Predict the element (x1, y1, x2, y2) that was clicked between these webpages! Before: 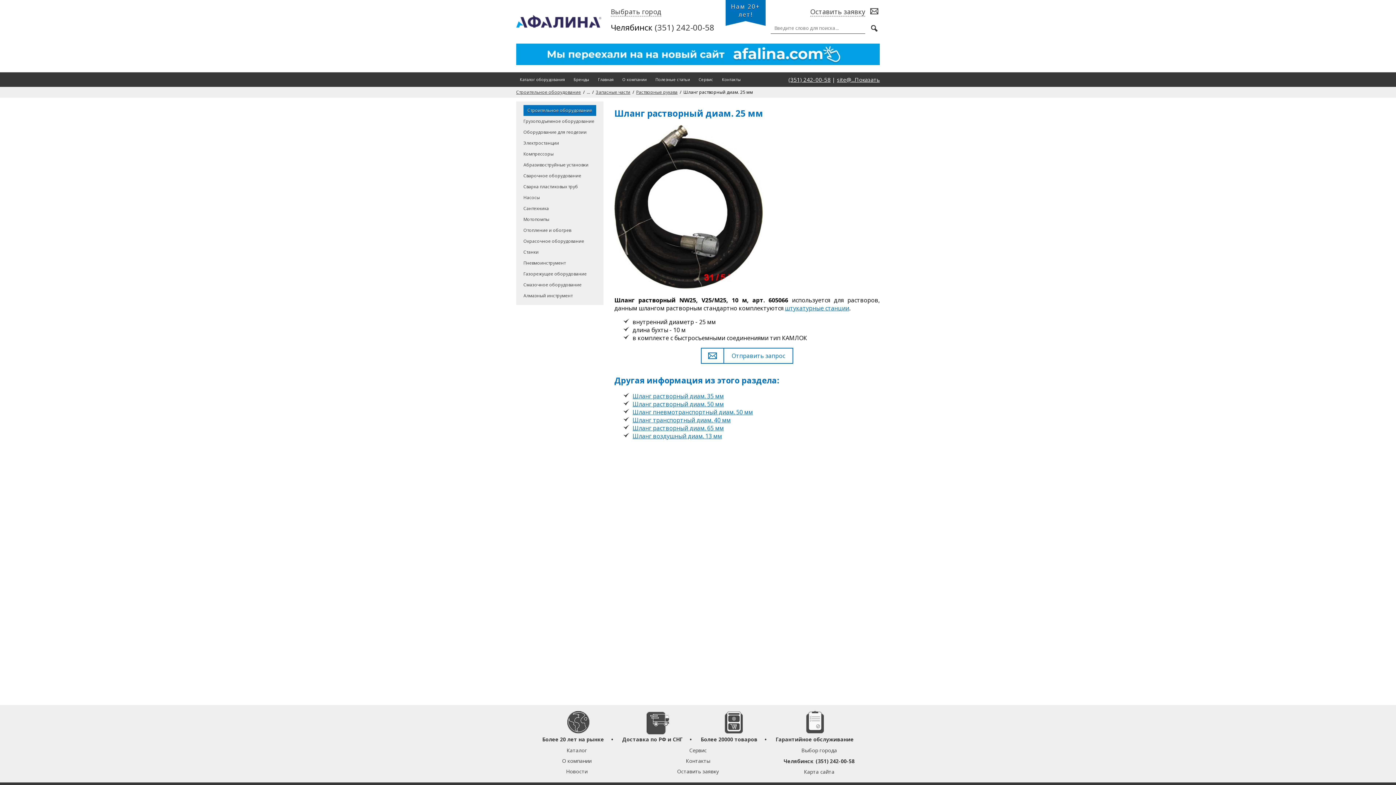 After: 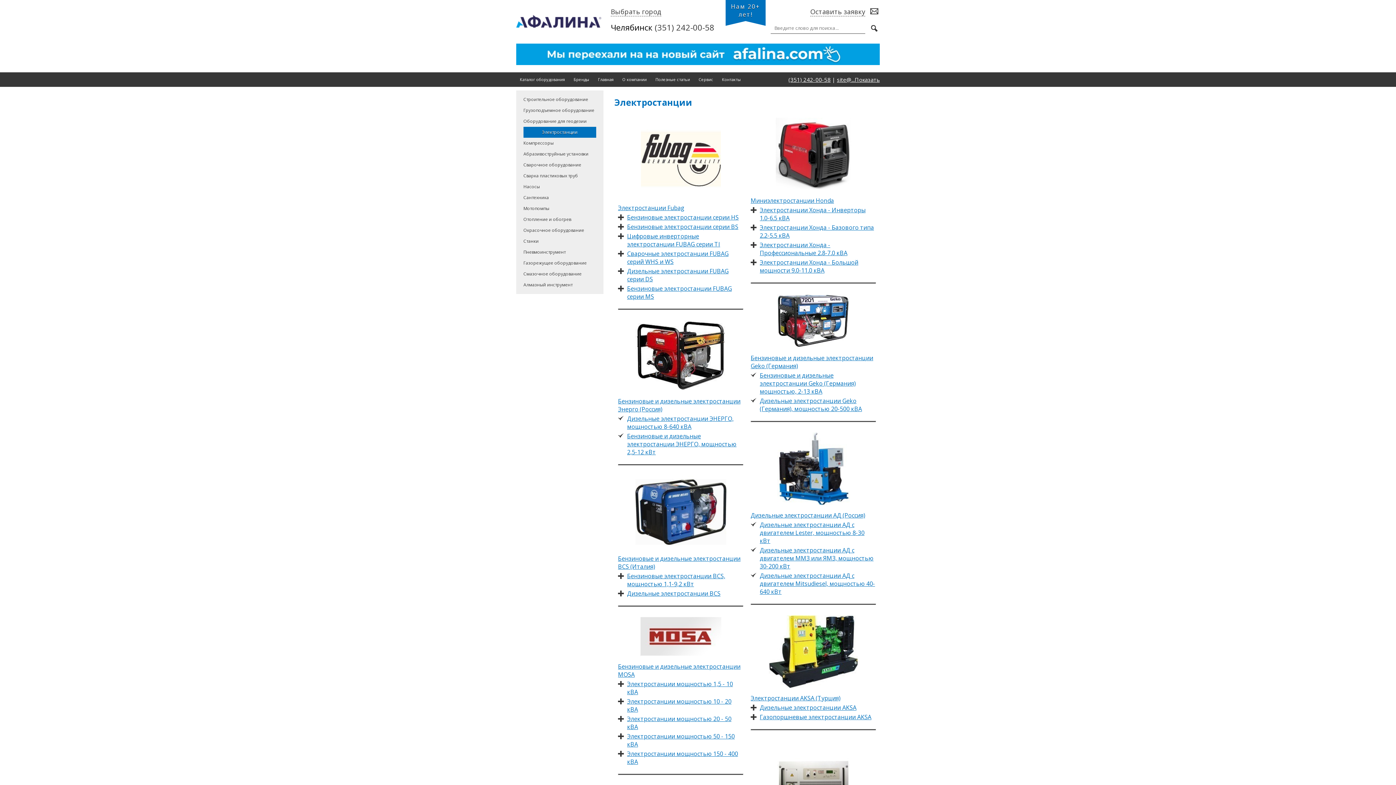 Action: bbox: (523, 137, 596, 148) label: Электростанции